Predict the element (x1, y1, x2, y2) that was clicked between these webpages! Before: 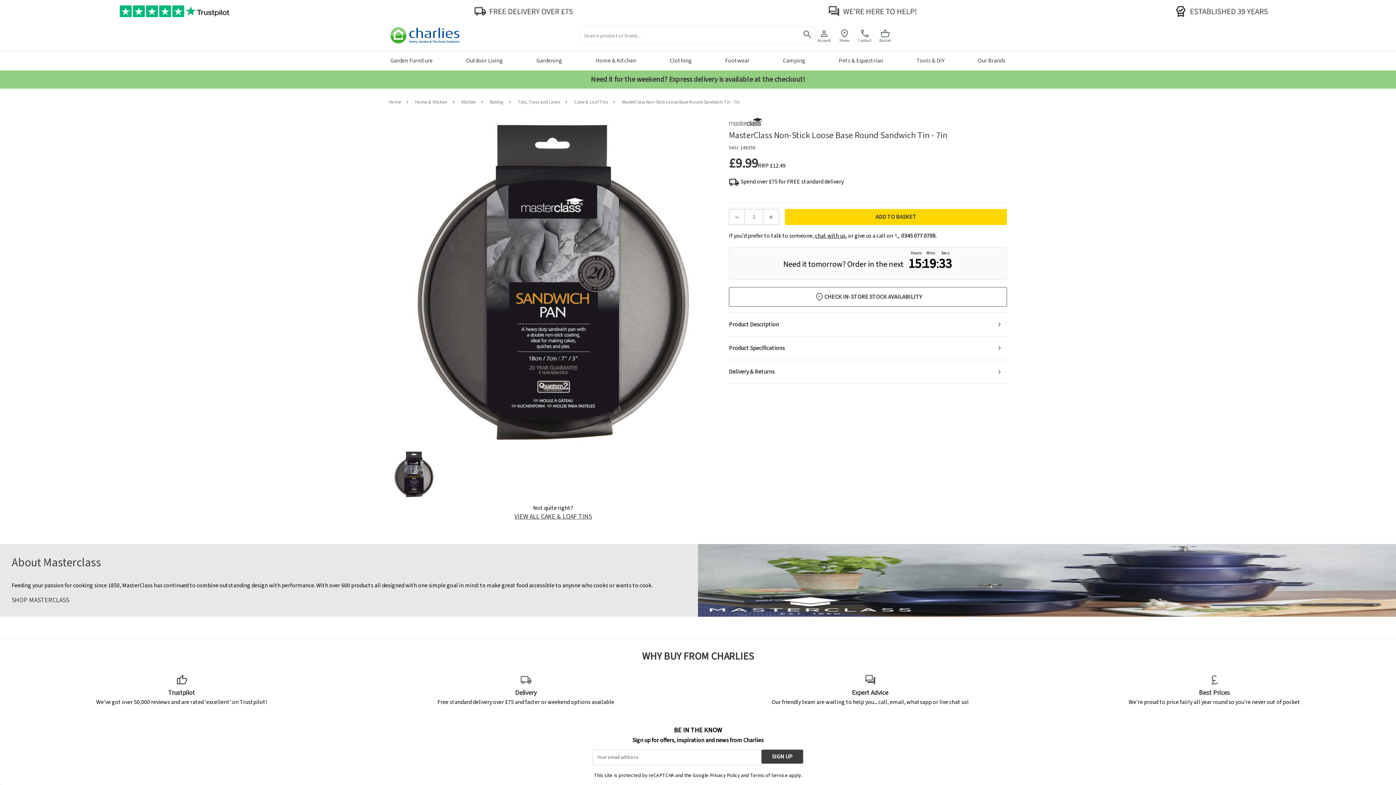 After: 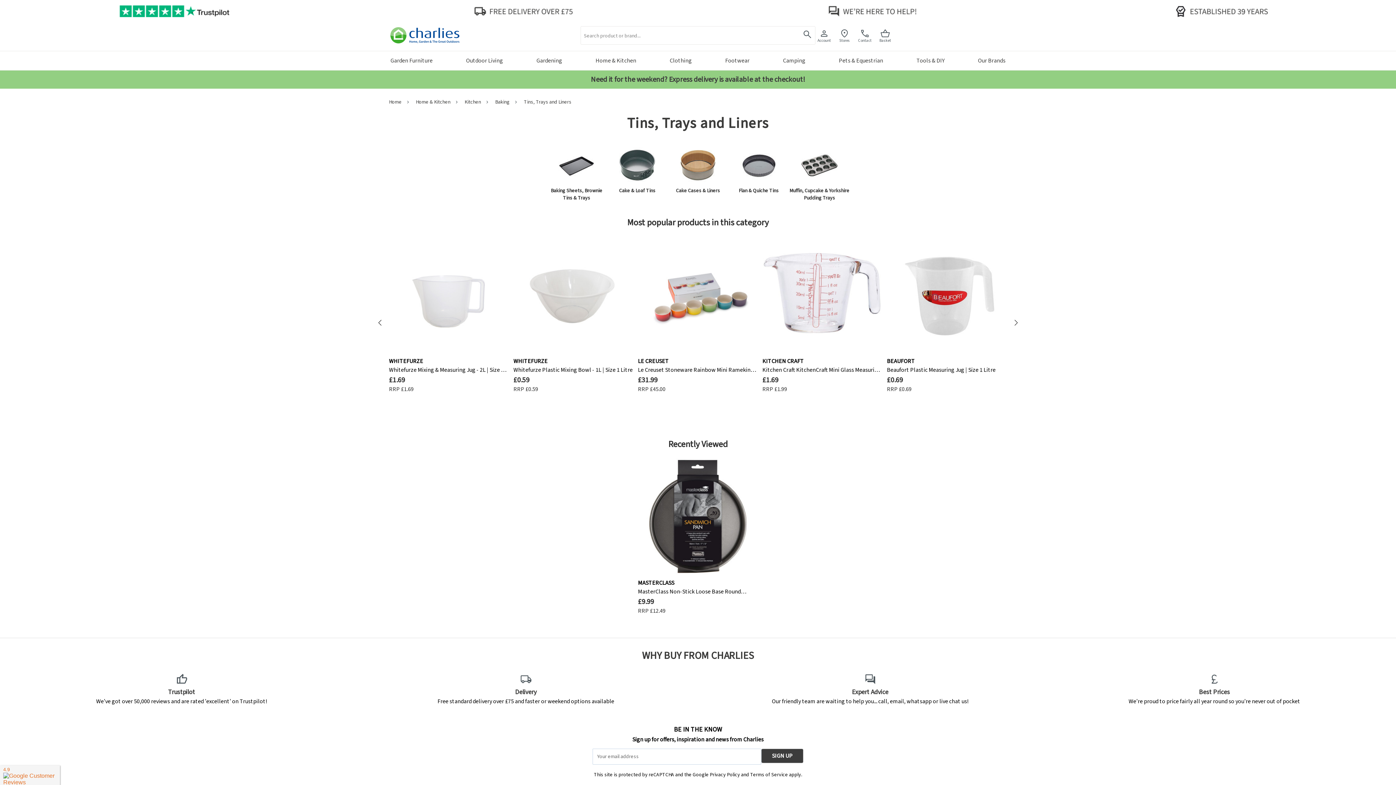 Action: label: Tins, Trays and Liners bbox: (517, 94, 560, 100)